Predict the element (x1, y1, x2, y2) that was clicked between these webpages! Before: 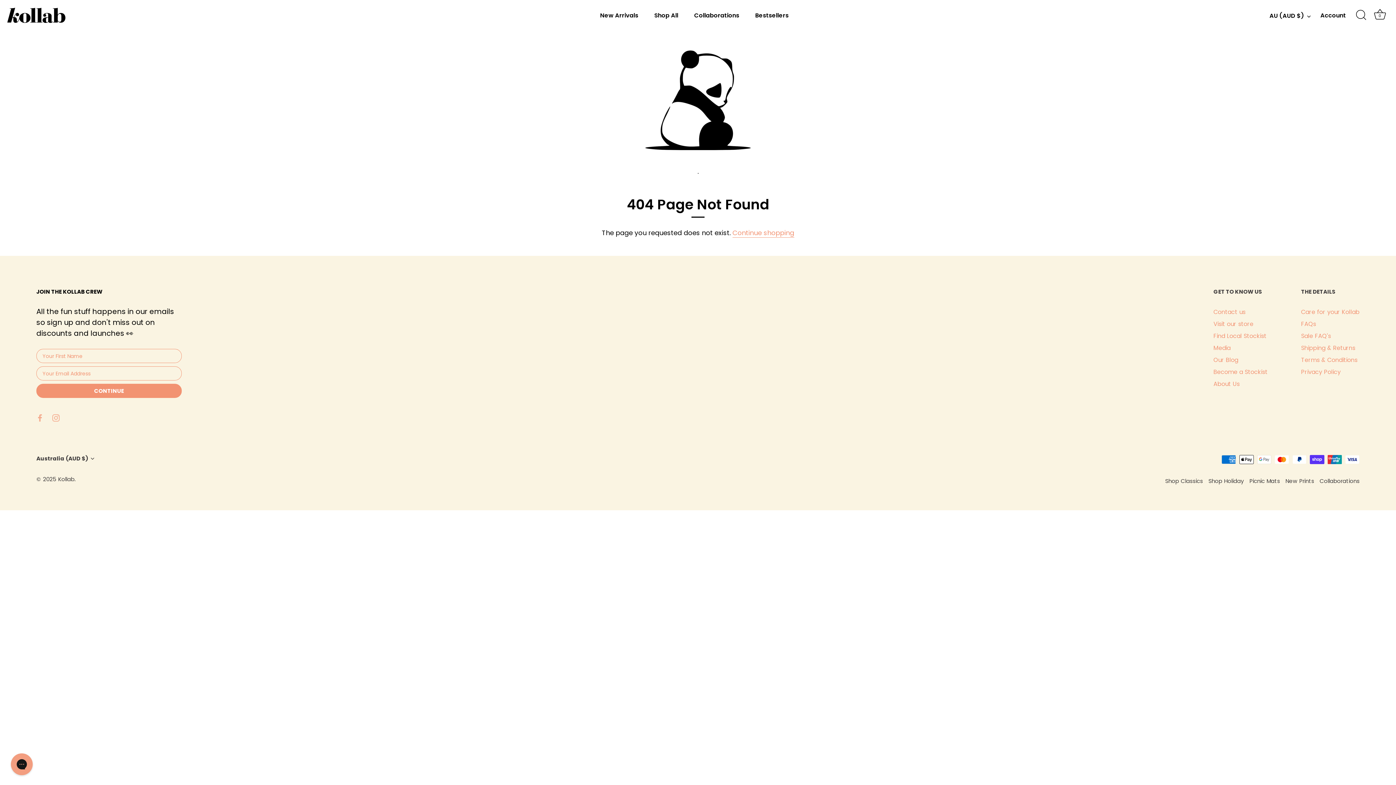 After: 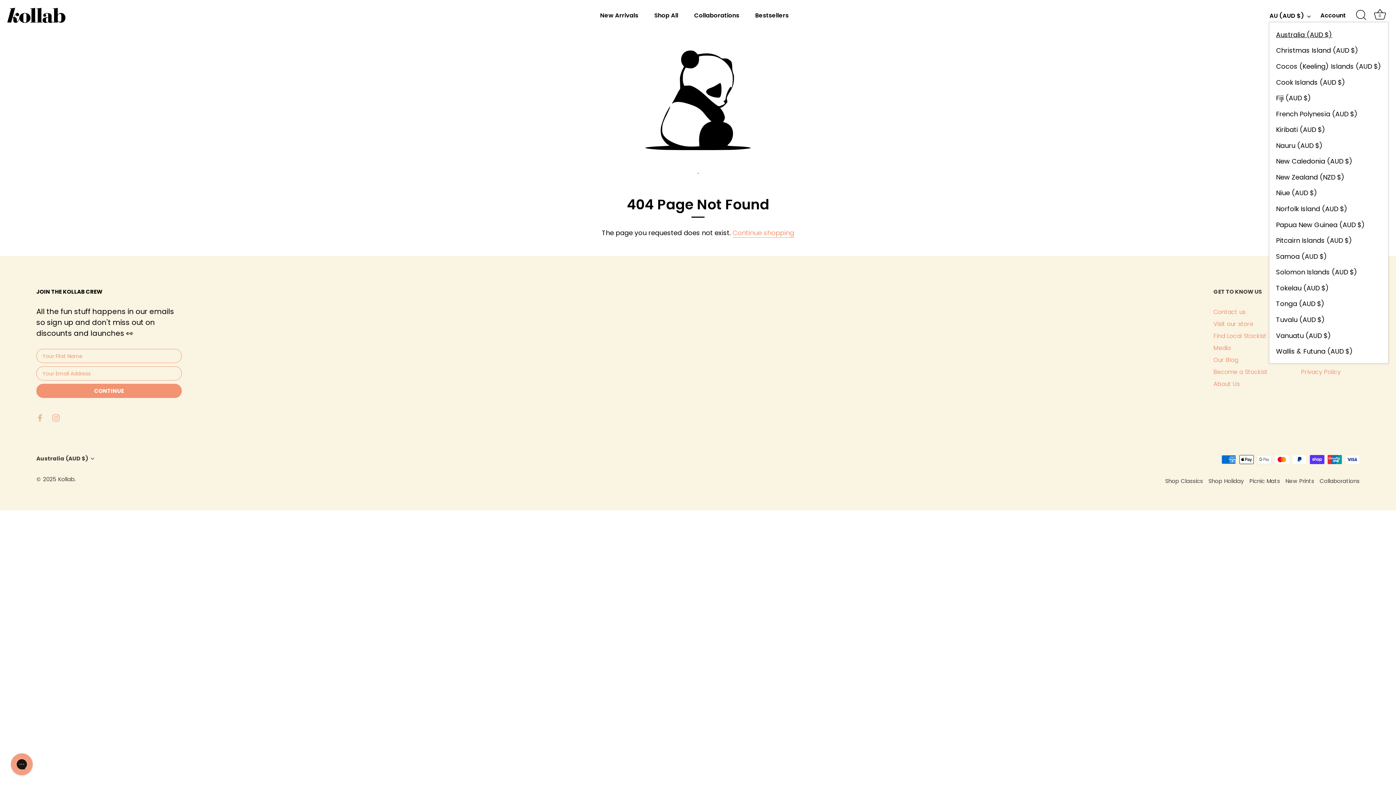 Action: bbox: (1269, 12, 1318, 19) label: AU (AUD $)